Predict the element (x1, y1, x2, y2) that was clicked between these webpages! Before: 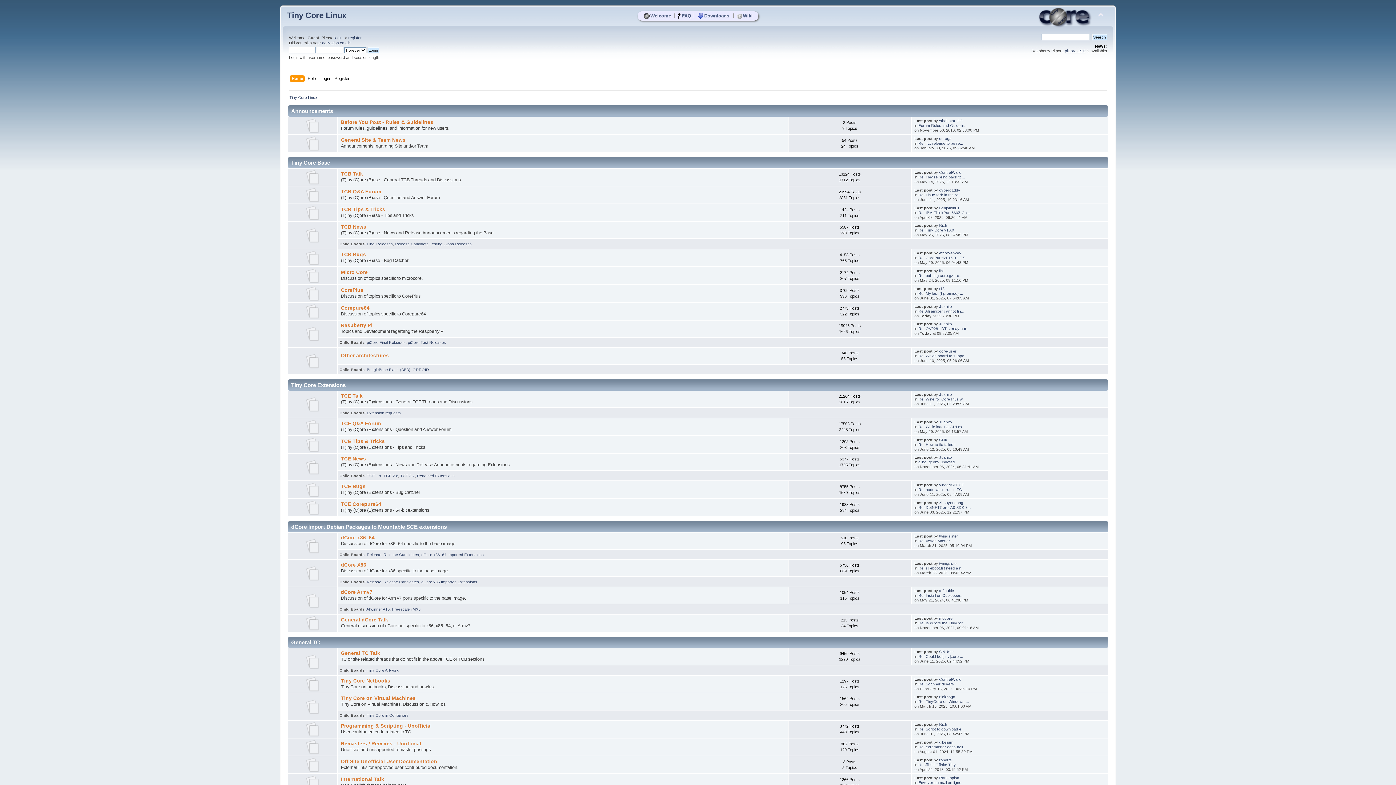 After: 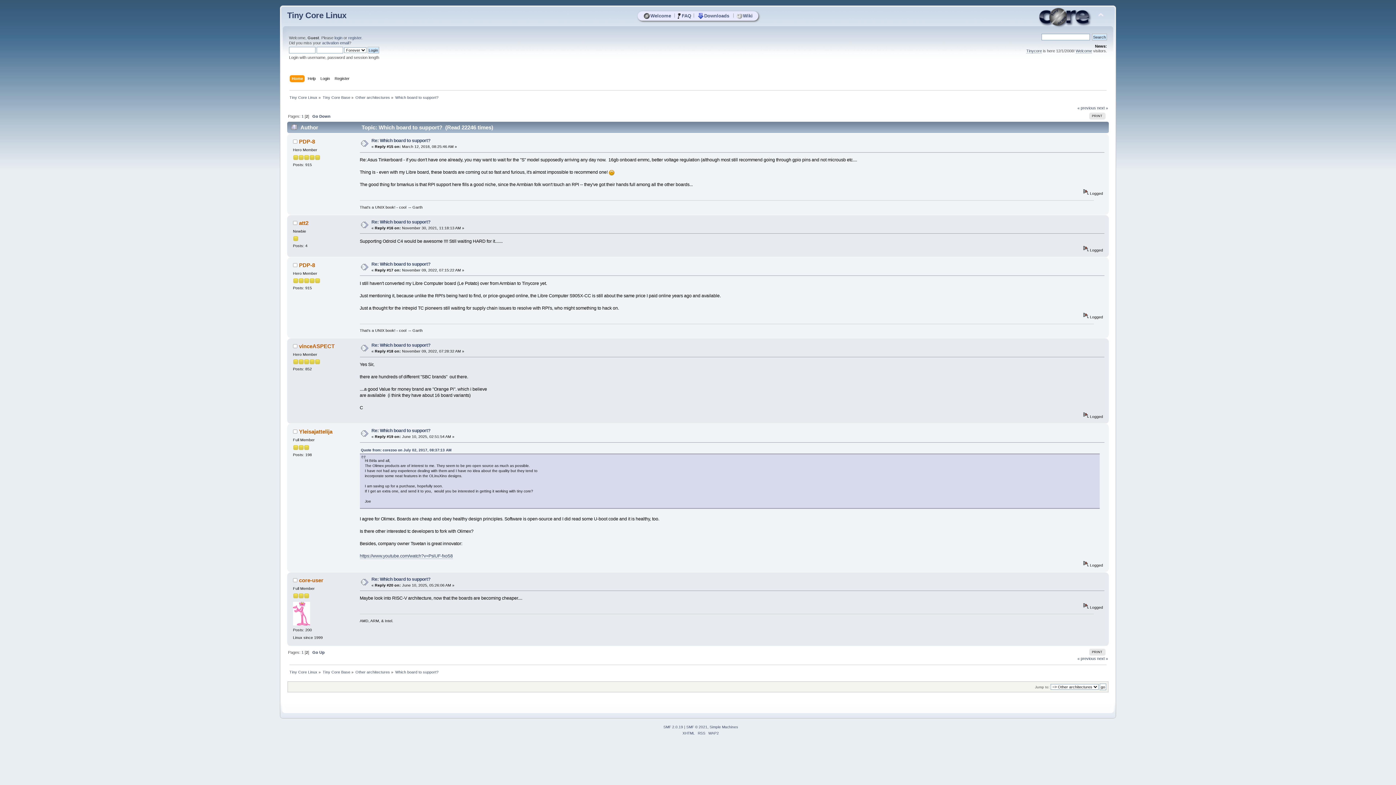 Action: label: Re: Which board to suppo... bbox: (918, 353, 967, 358)